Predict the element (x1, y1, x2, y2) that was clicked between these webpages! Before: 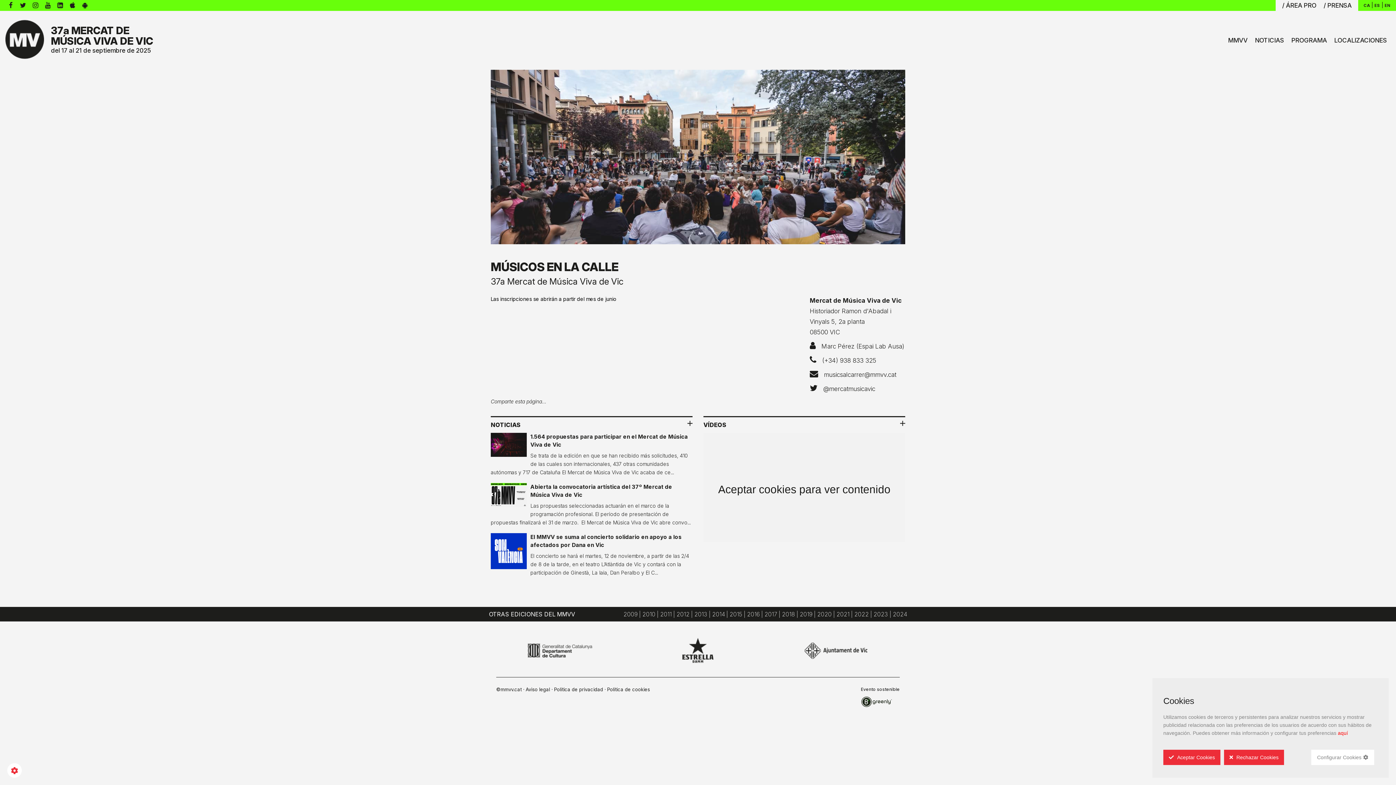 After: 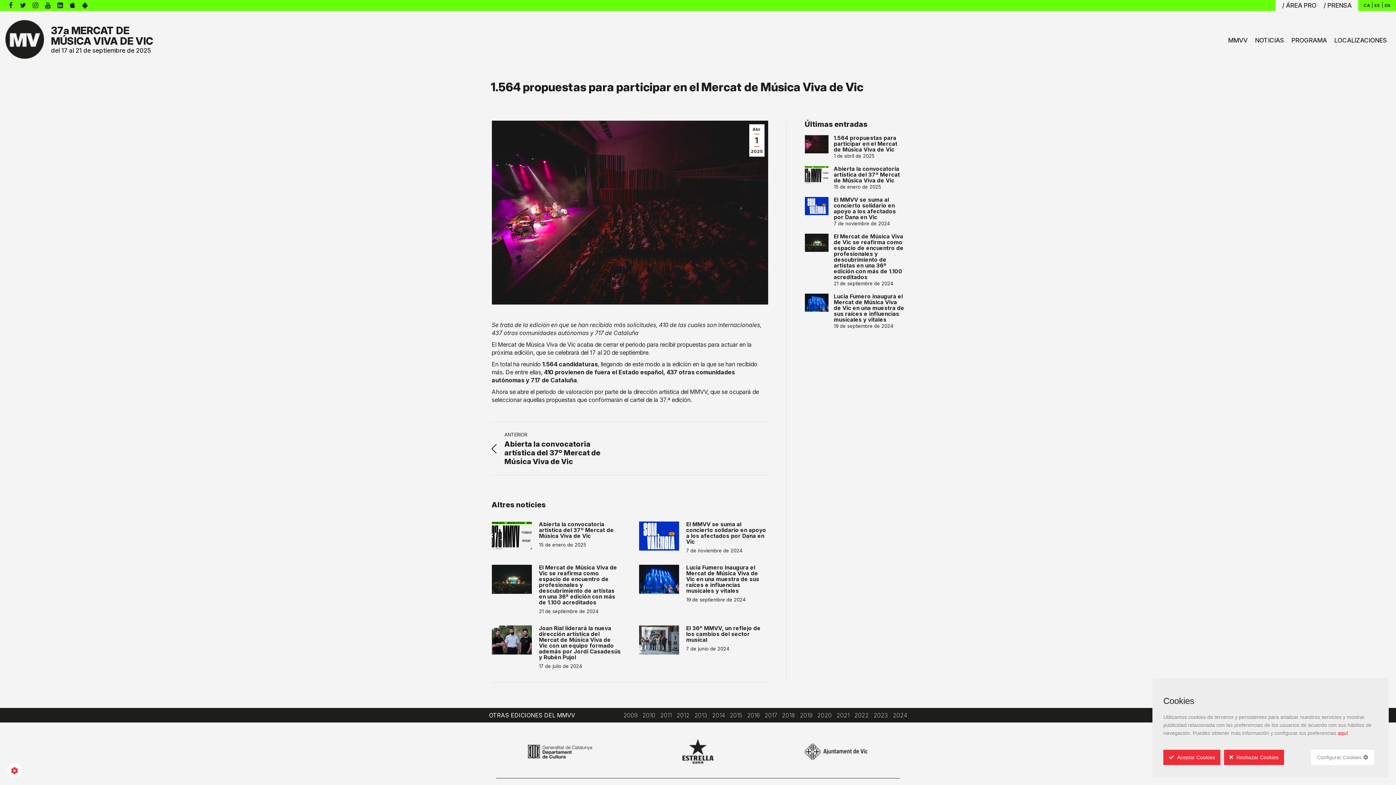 Action: label: 1.564 propuestas para participar en el Mercat de Música Viva de Vic

Se trata de la edición en que se han recibido más solicitudes, 410 de las cuales son internacionales, 437 otras comunidades autónomas y 717 de Cataluña El Mercat de Música Viva de Vic acaba de ce... bbox: (490, 433, 692, 476)